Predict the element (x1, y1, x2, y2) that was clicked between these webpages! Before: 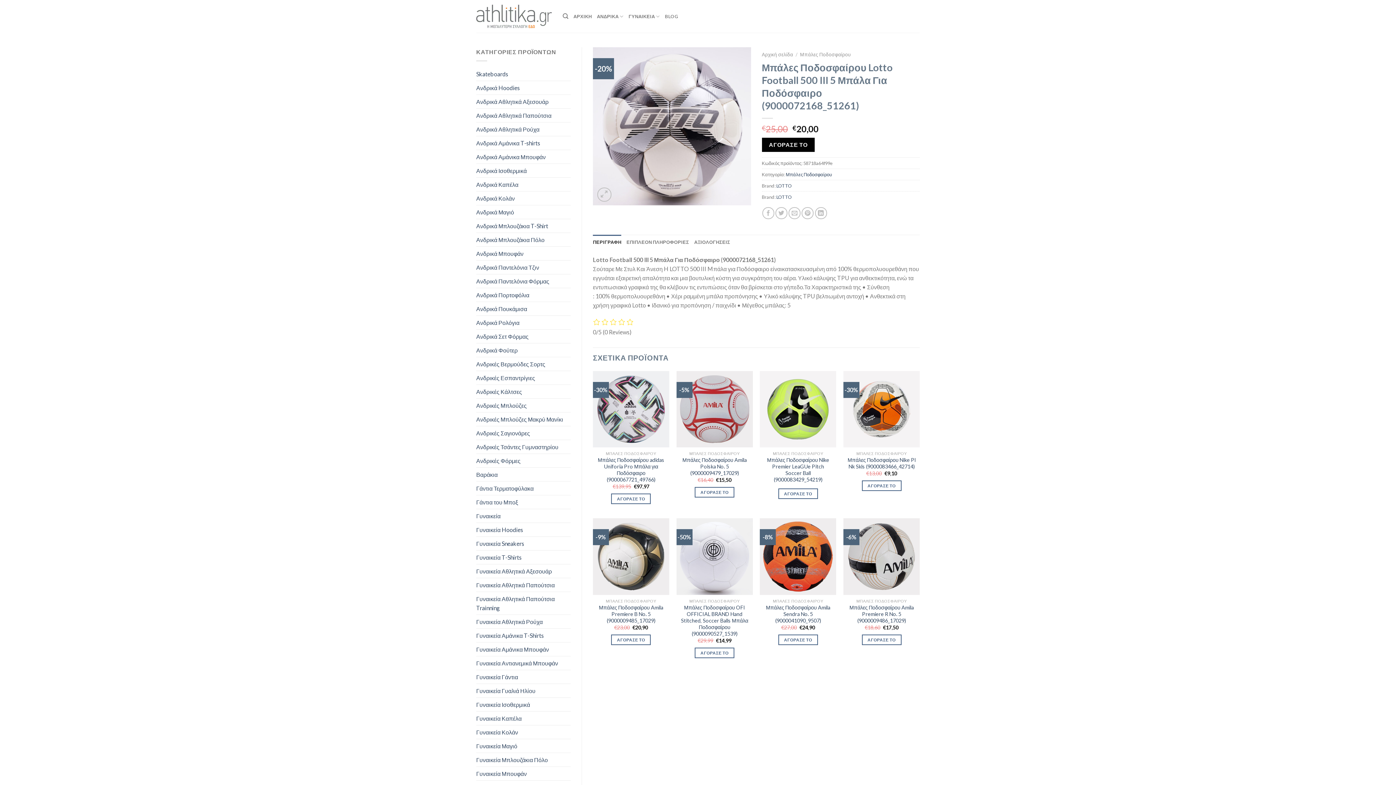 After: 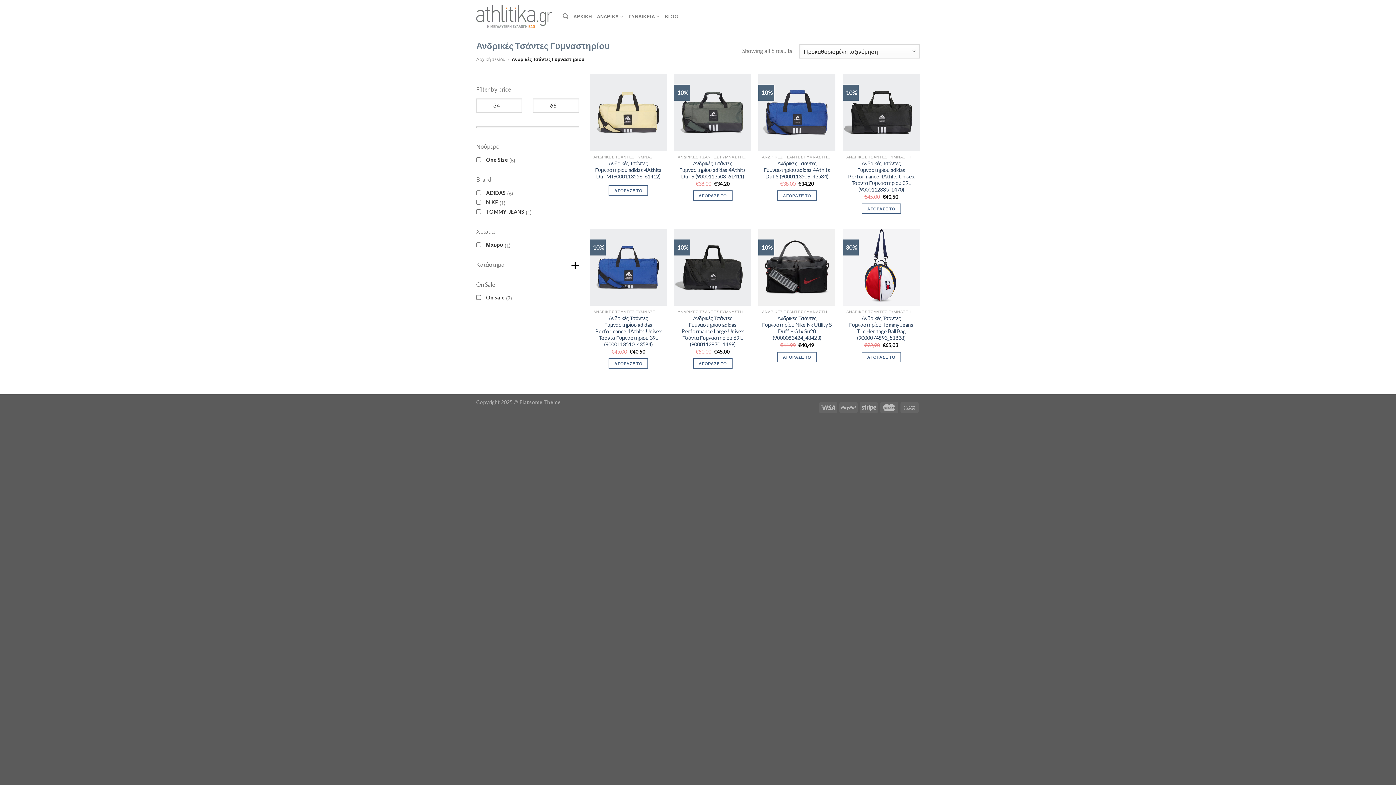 Action: bbox: (476, 440, 570, 453) label: Ανδρικές Τσάντες Γυμναστηρίου